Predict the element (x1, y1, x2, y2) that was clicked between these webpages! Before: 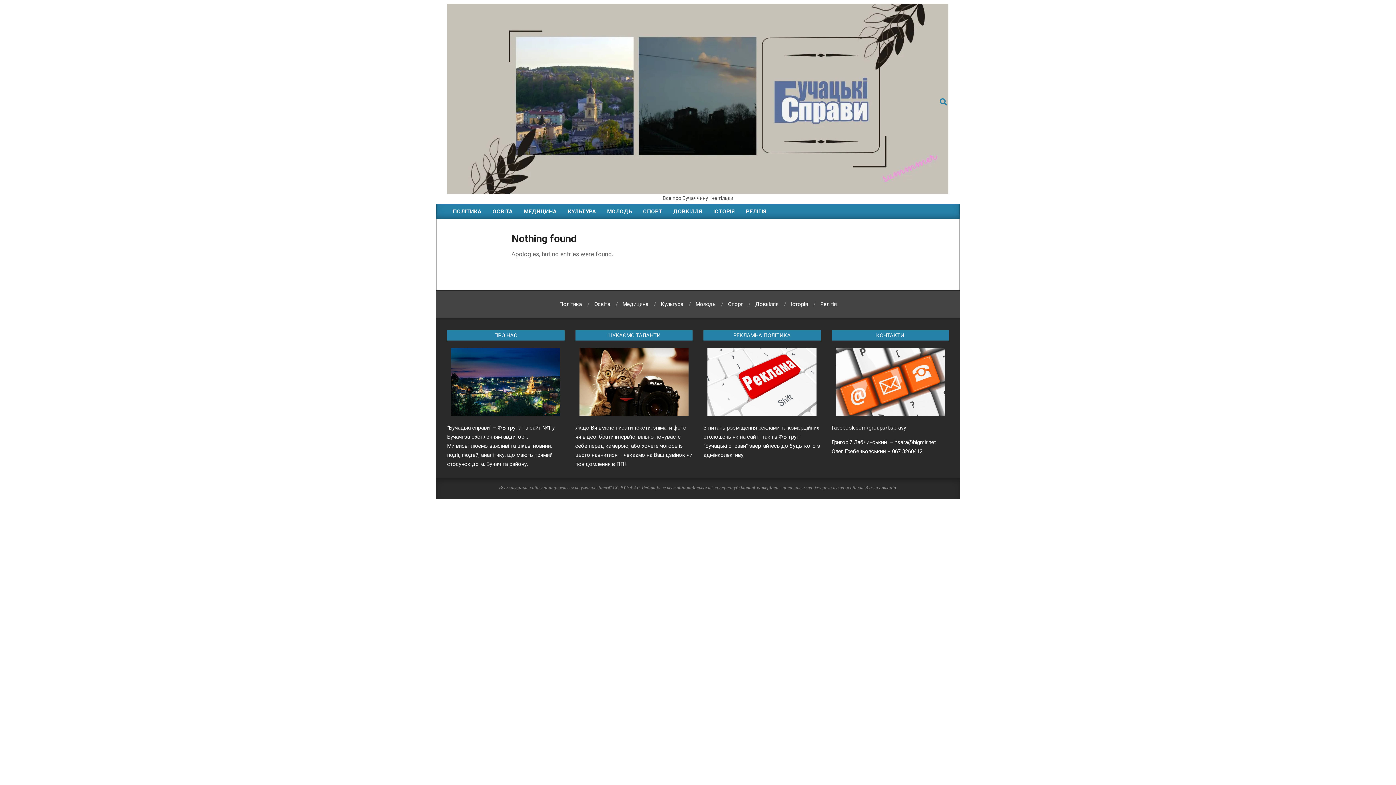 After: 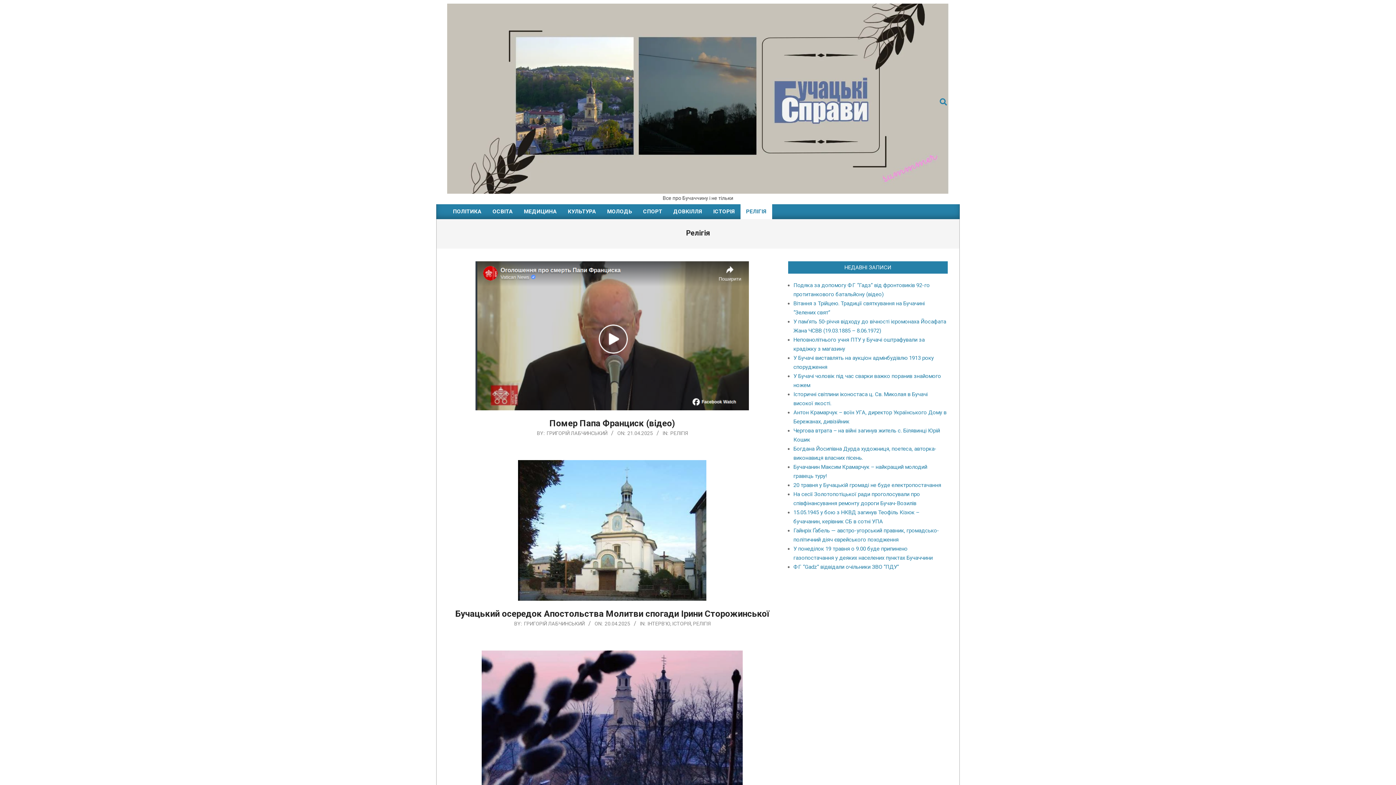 Action: label: Релігія bbox: (820, 301, 836, 307)